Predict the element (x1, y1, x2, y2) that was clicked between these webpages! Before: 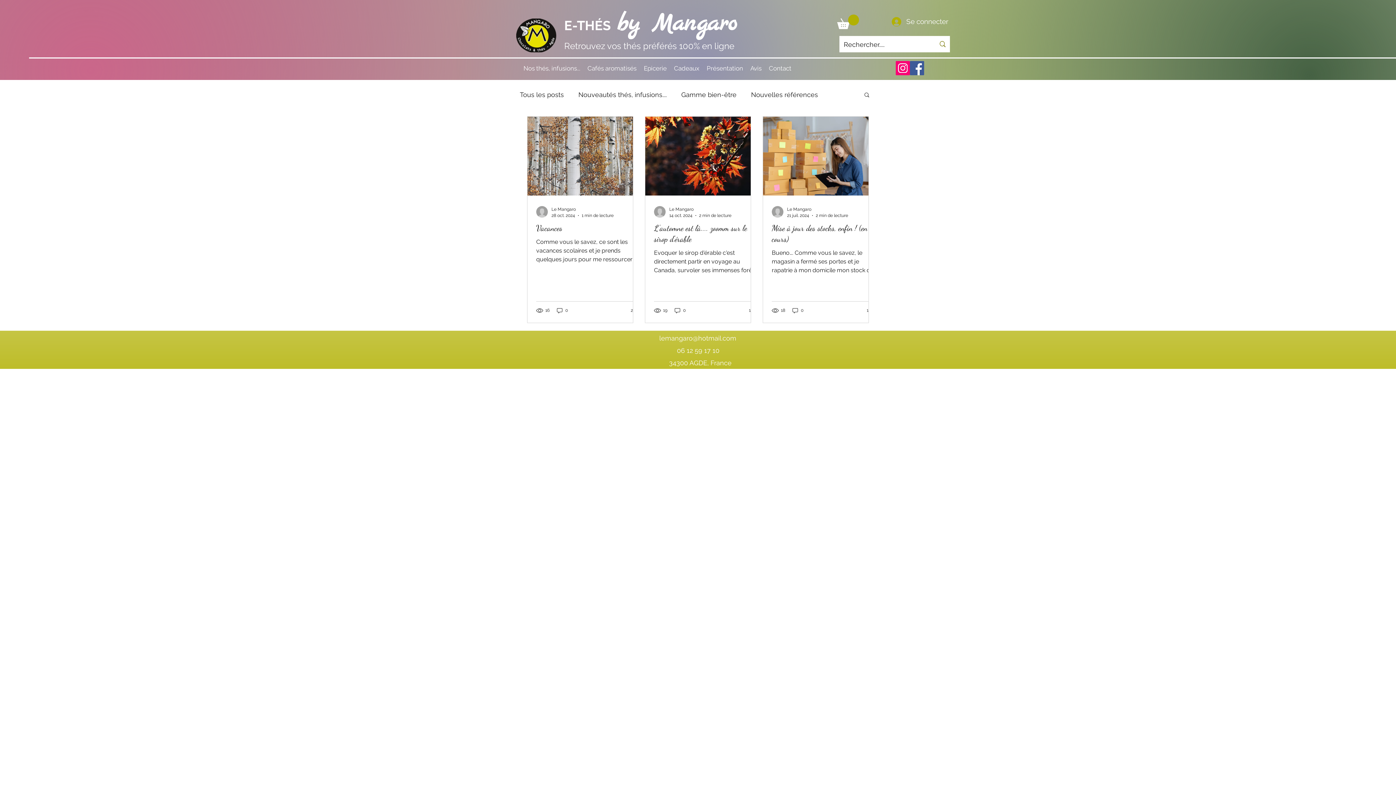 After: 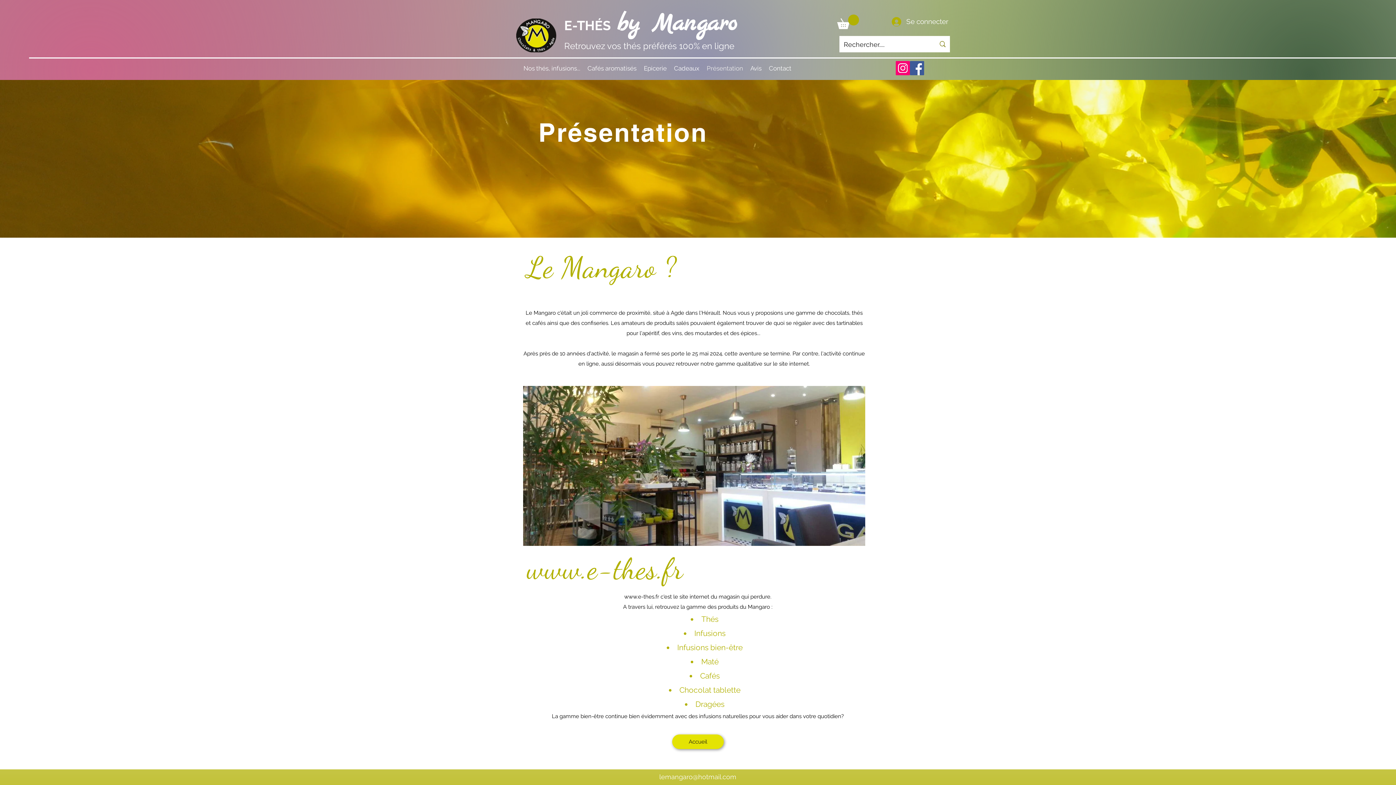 Action: bbox: (703, 62, 746, 73) label: Présentation